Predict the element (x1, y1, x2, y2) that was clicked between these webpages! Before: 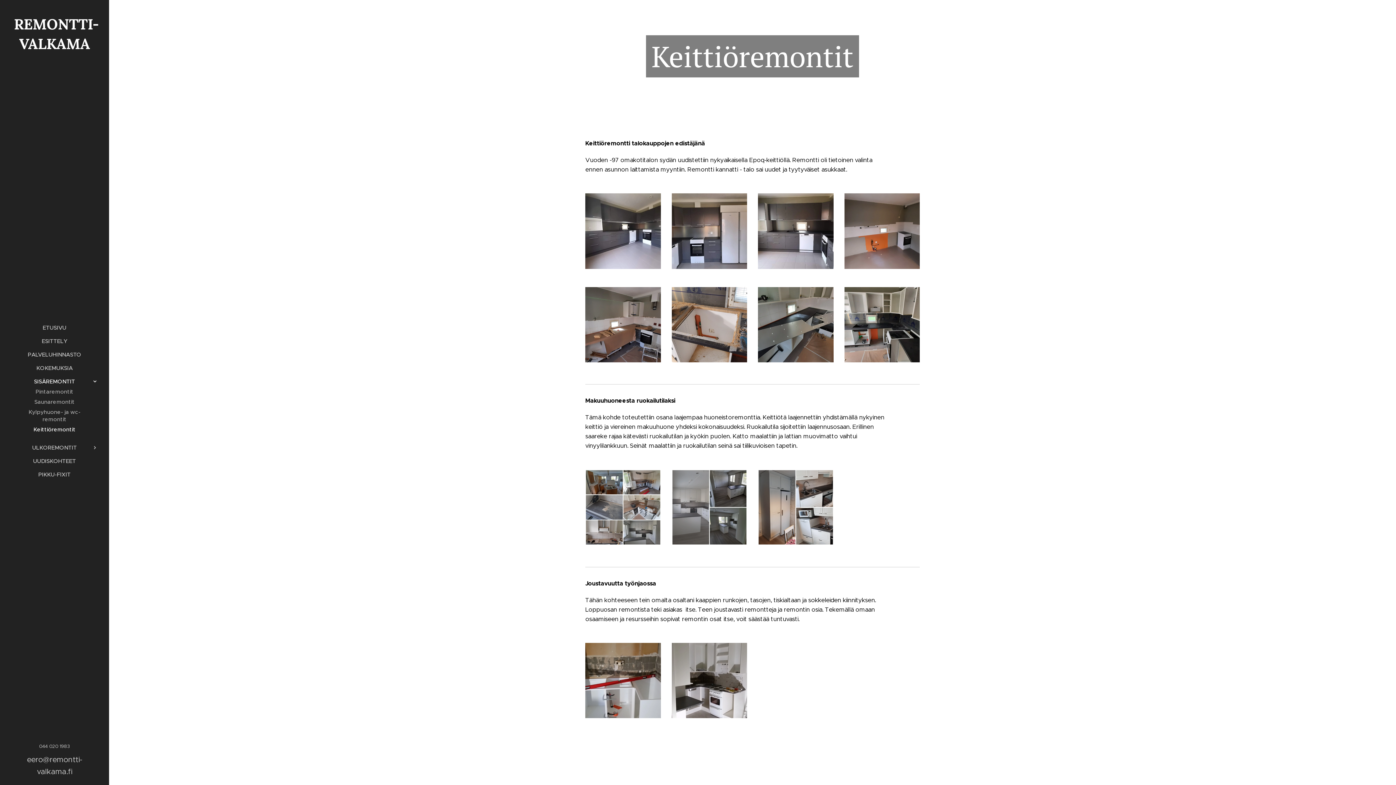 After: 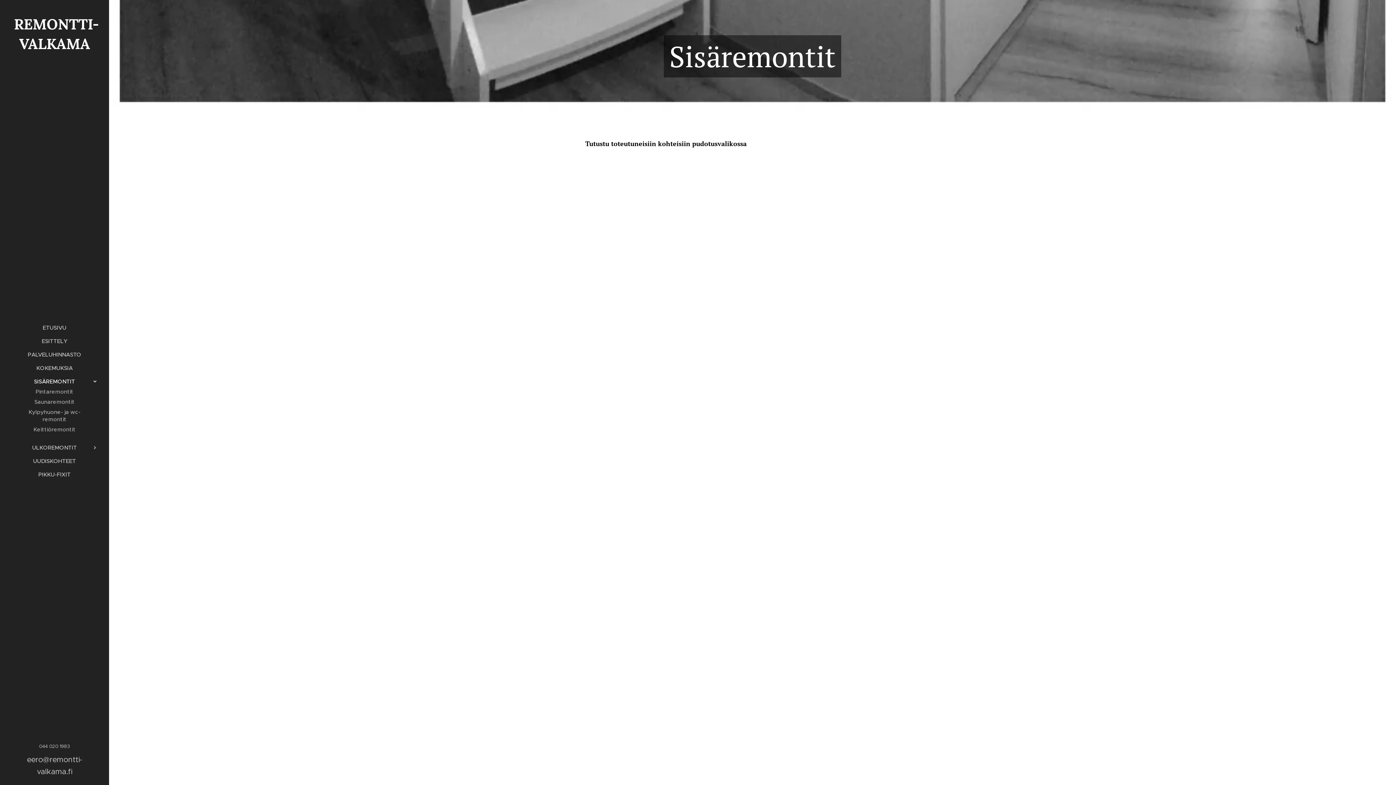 Action: label: SISÄREMONTIT bbox: (2, 377, 106, 385)